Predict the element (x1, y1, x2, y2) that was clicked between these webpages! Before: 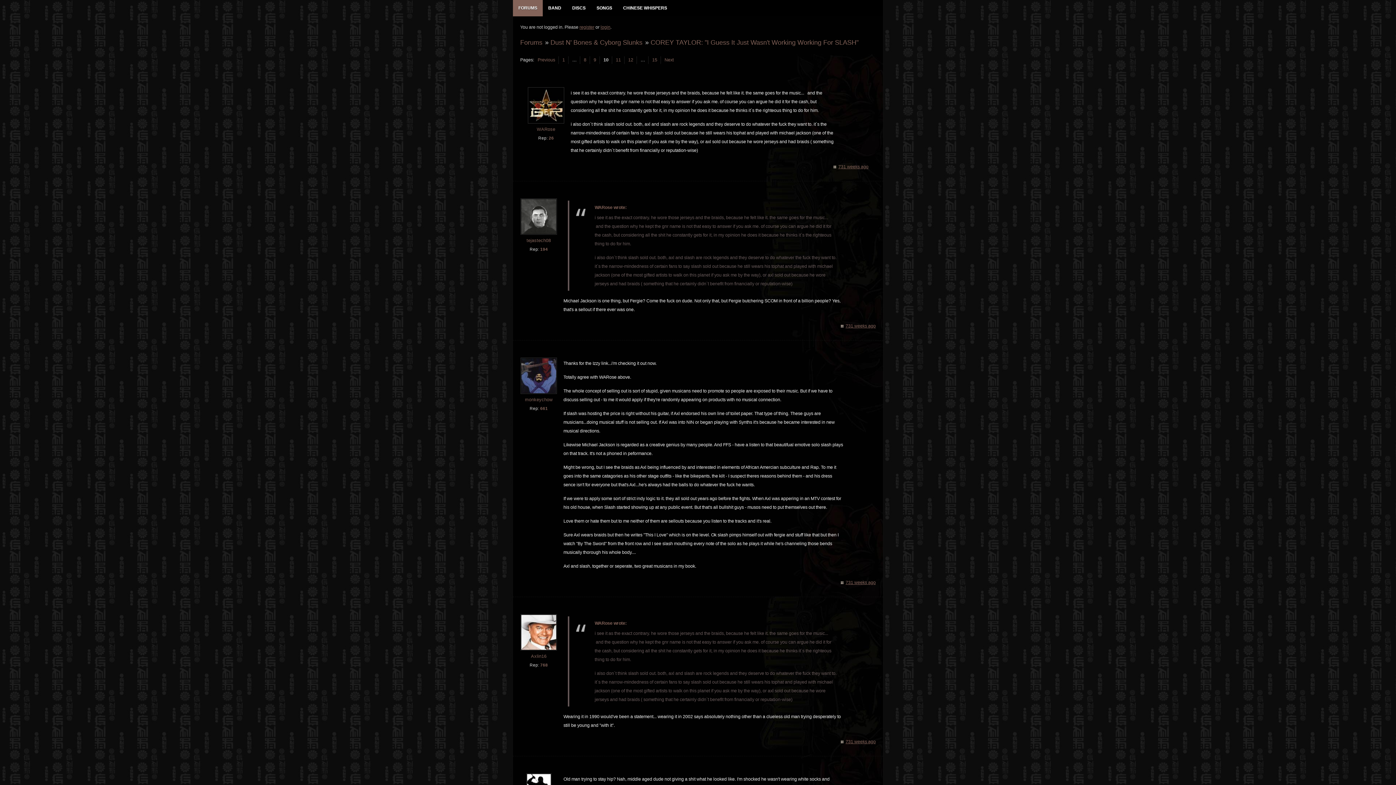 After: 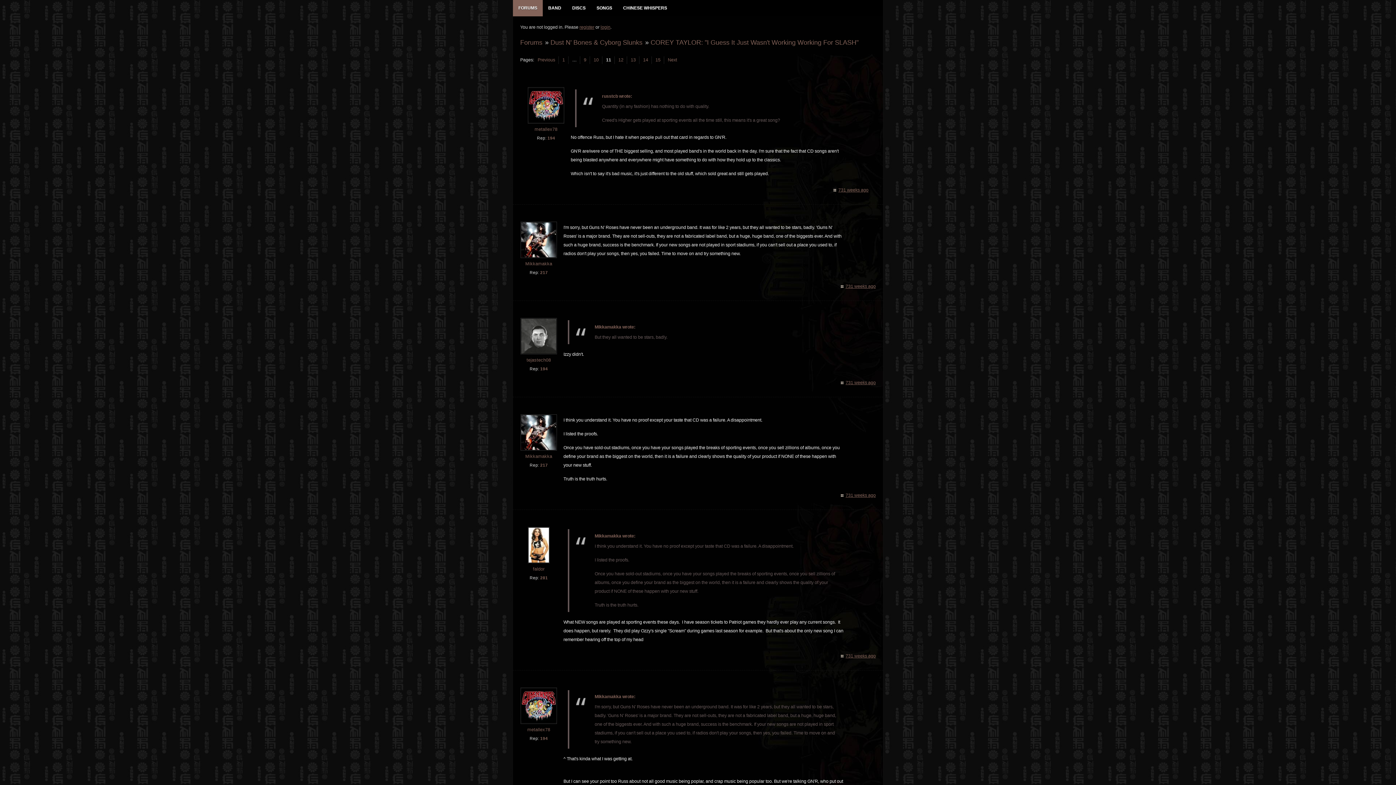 Action: bbox: (660, 56, 678, 64) label: Next